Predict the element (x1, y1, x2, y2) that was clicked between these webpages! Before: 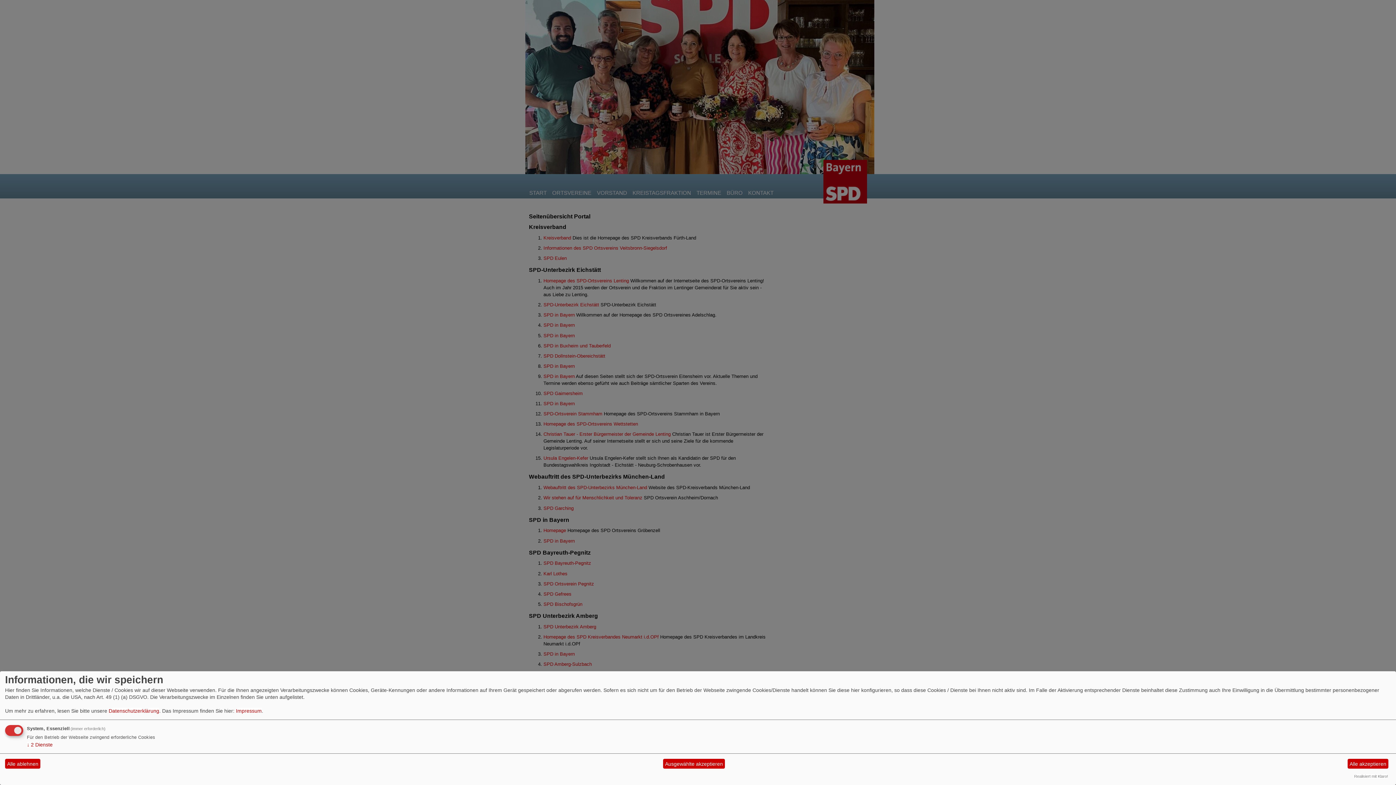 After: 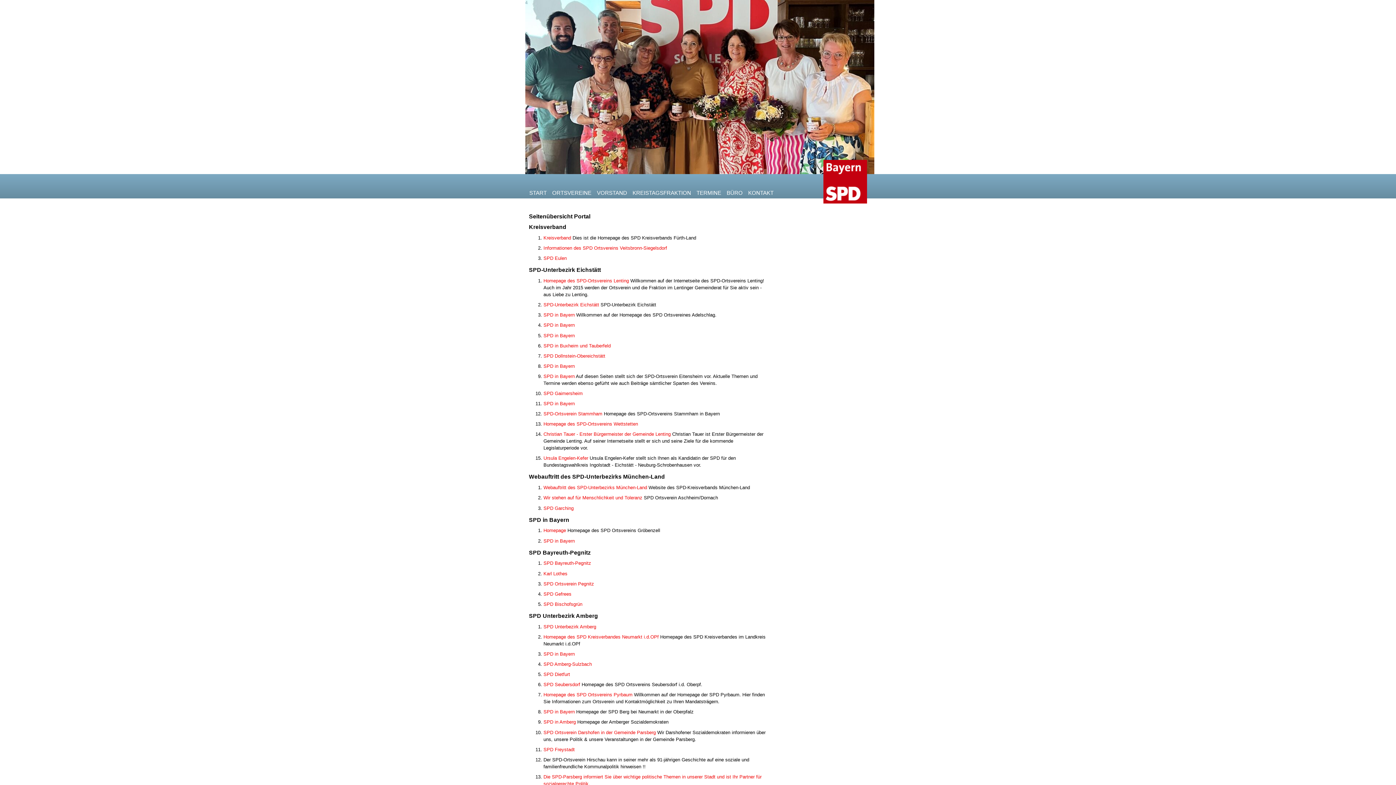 Action: bbox: (663, 759, 725, 769) label: Ausgewählte akzeptieren